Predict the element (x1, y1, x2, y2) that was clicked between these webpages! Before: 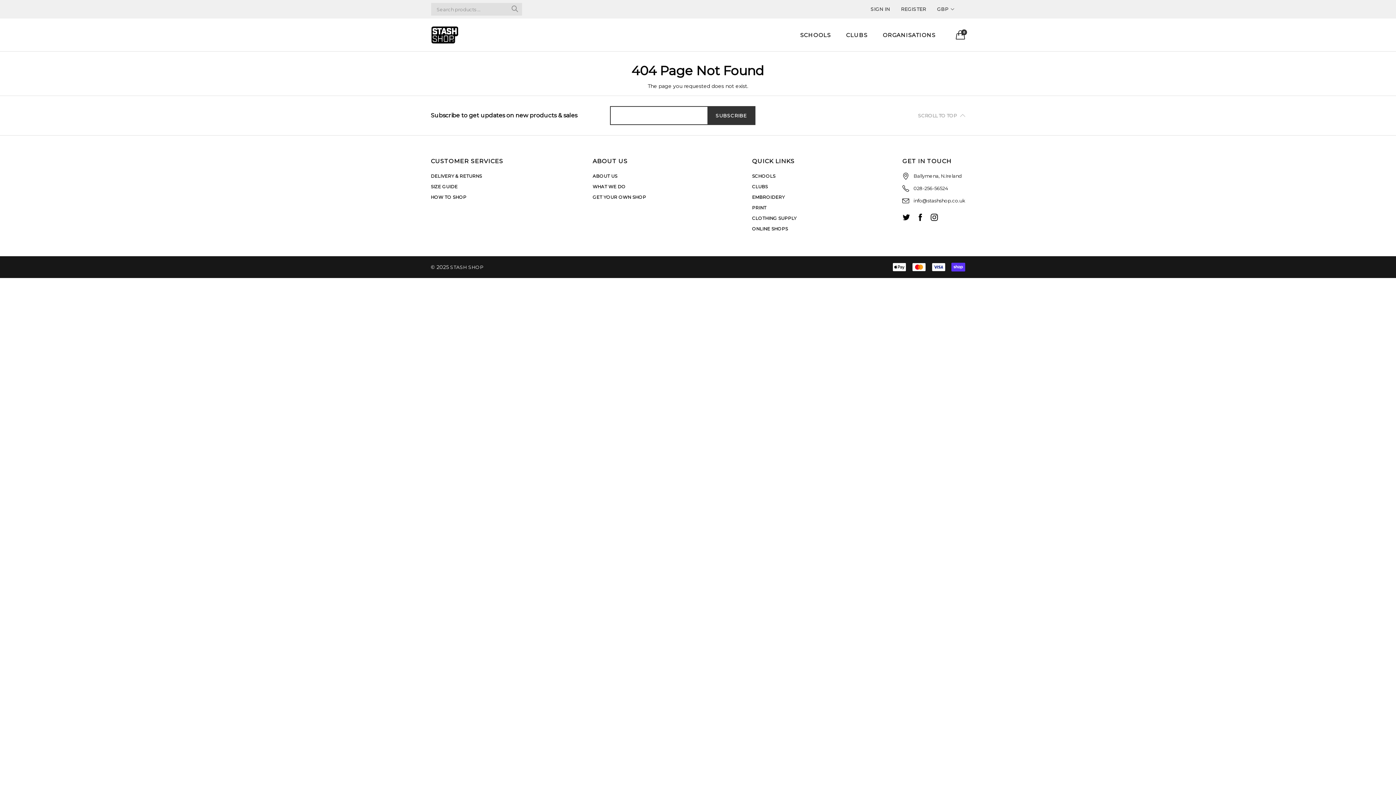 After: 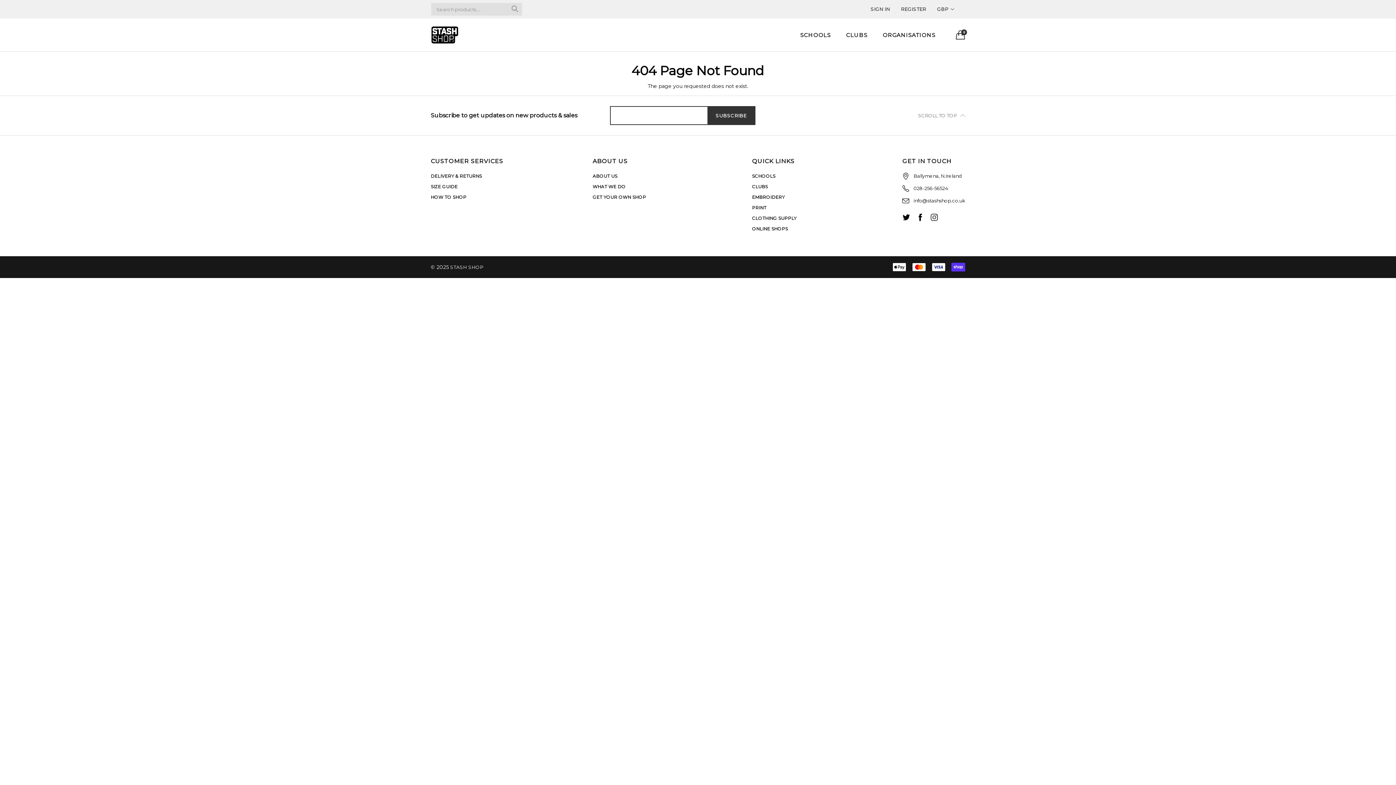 Action: bbox: (926, 209, 942, 224)